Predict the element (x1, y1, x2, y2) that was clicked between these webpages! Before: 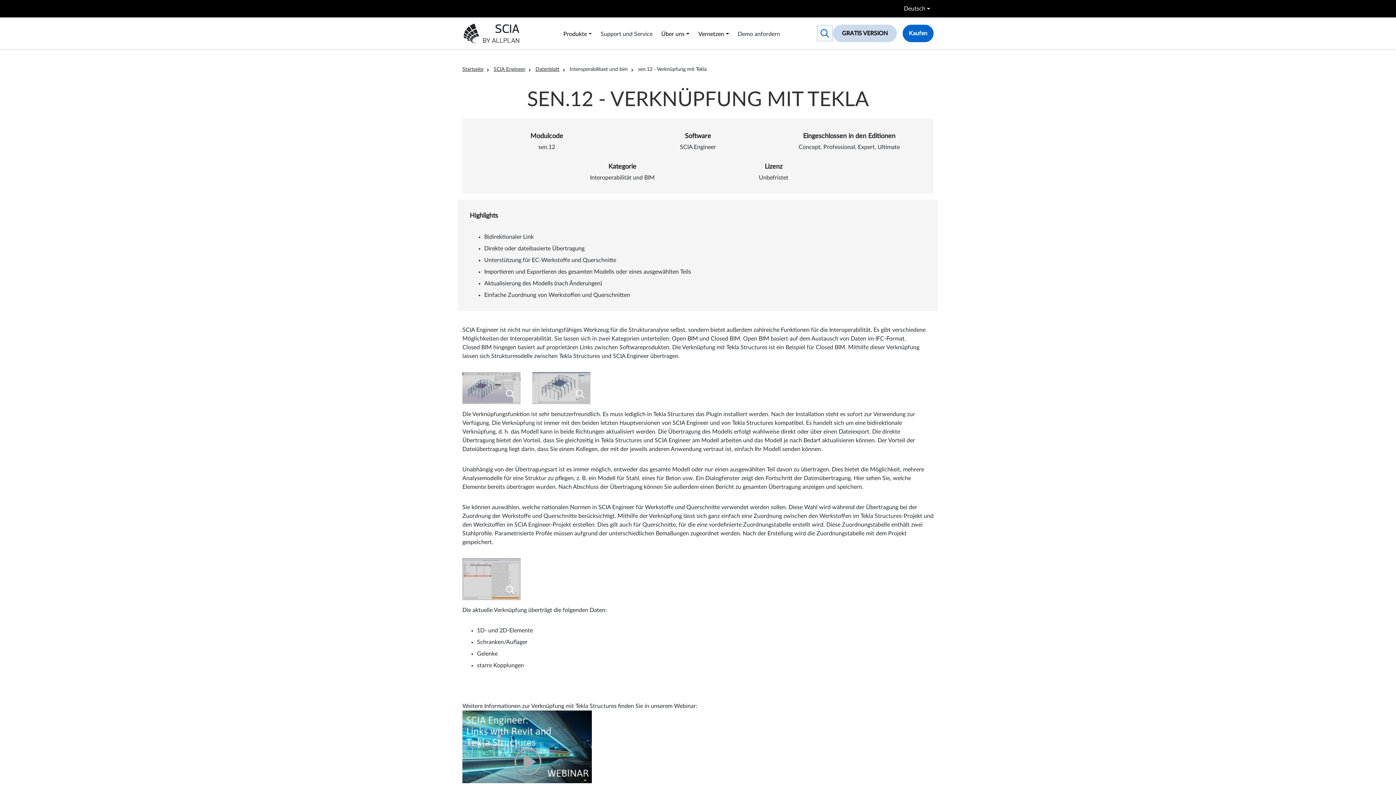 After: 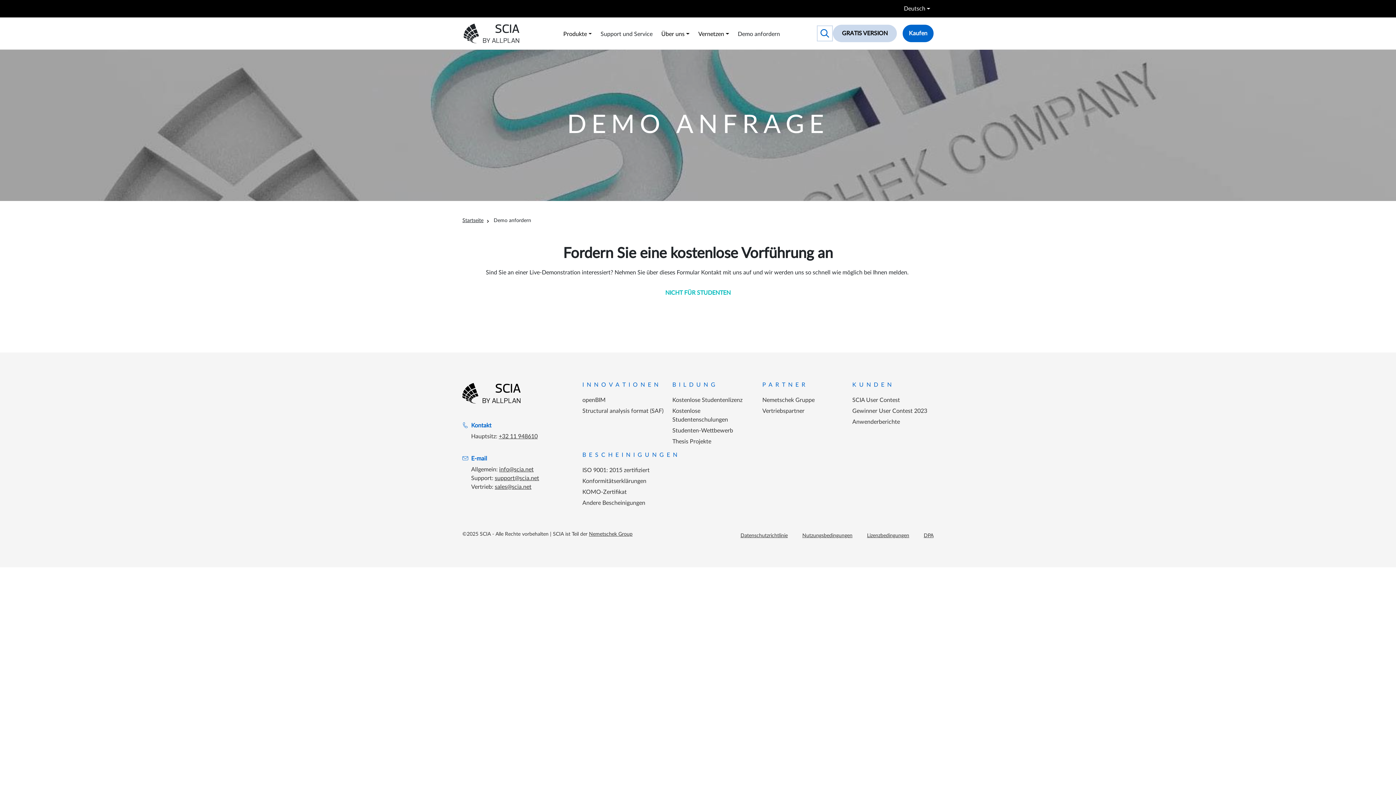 Action: label: Demo anfordern bbox: (733, 27, 784, 41)